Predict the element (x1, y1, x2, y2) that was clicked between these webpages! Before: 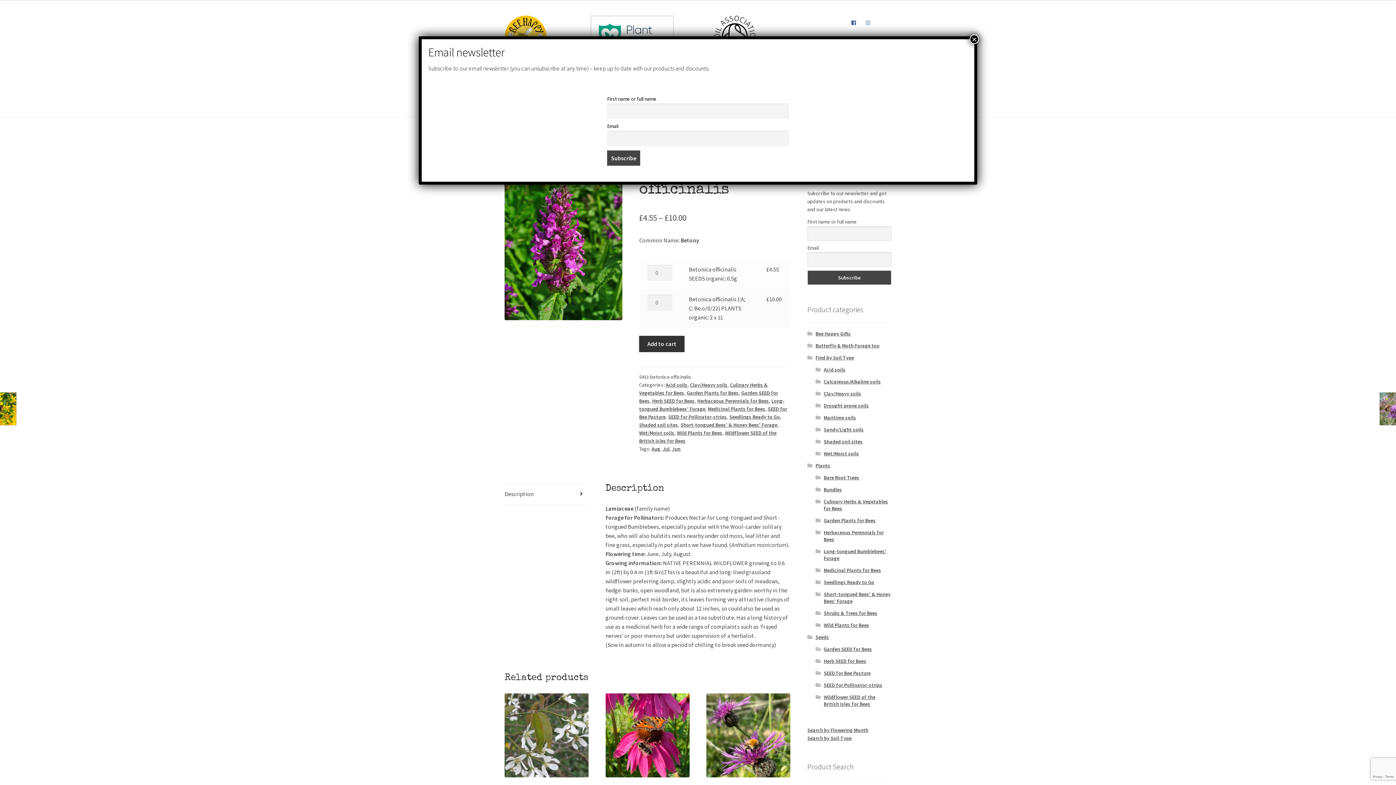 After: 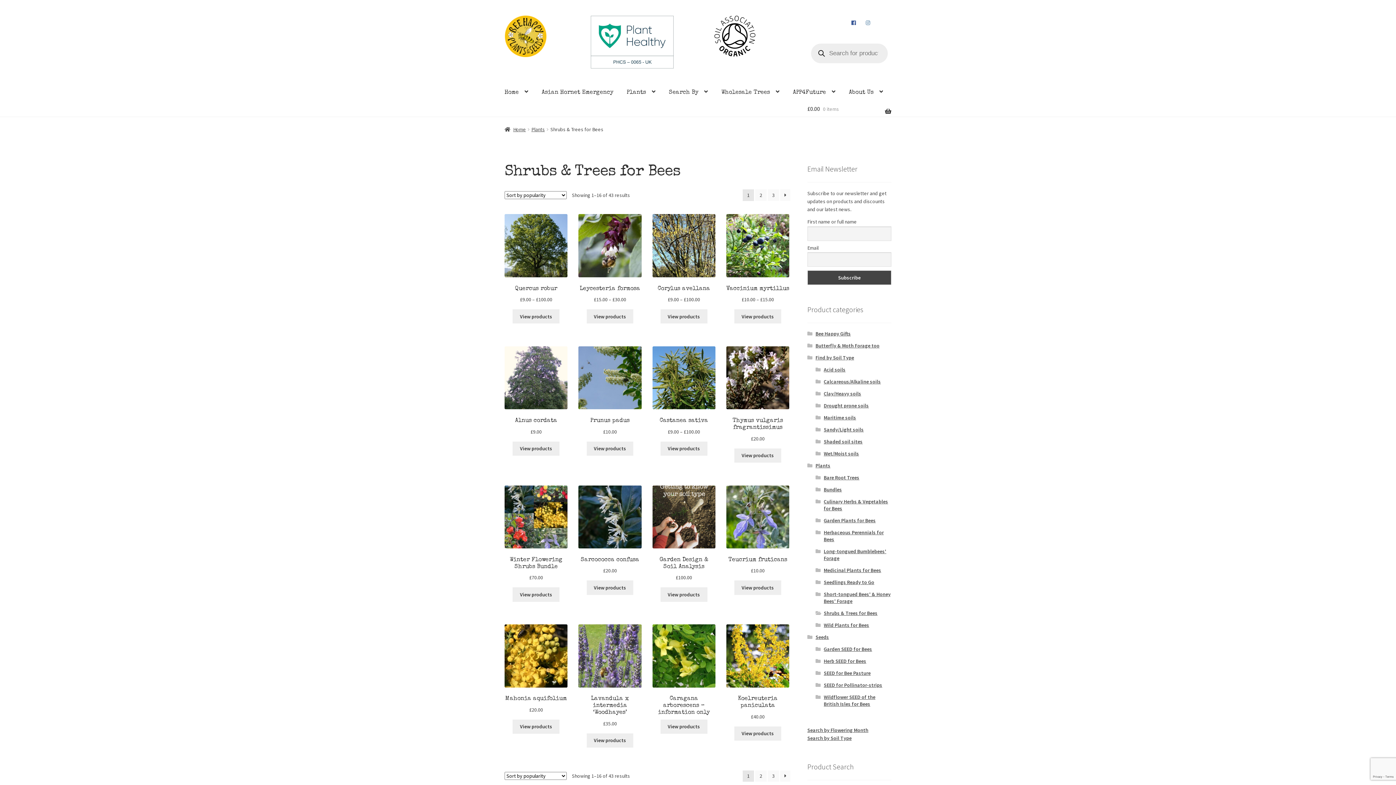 Action: bbox: (823, 610, 877, 616) label: Shrubs & Trees for Bees